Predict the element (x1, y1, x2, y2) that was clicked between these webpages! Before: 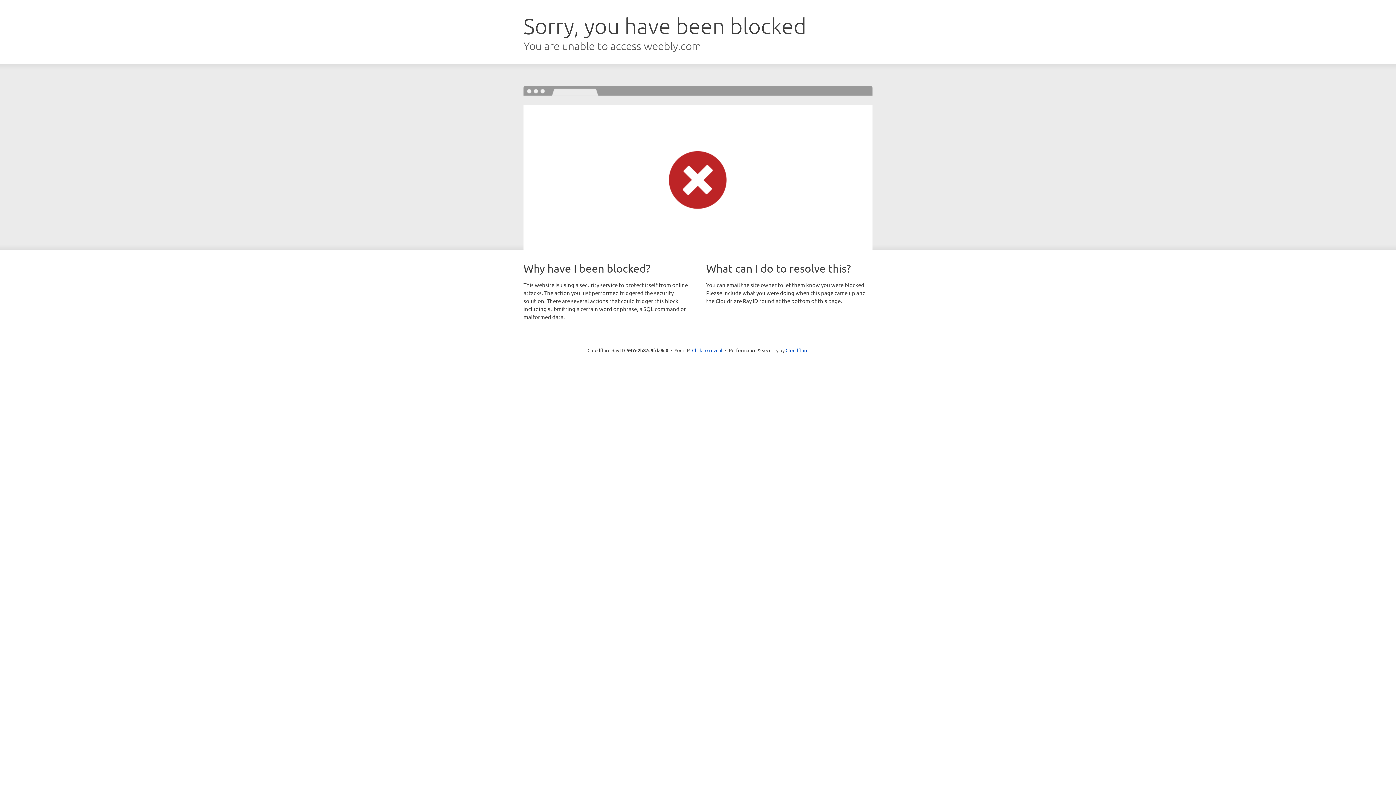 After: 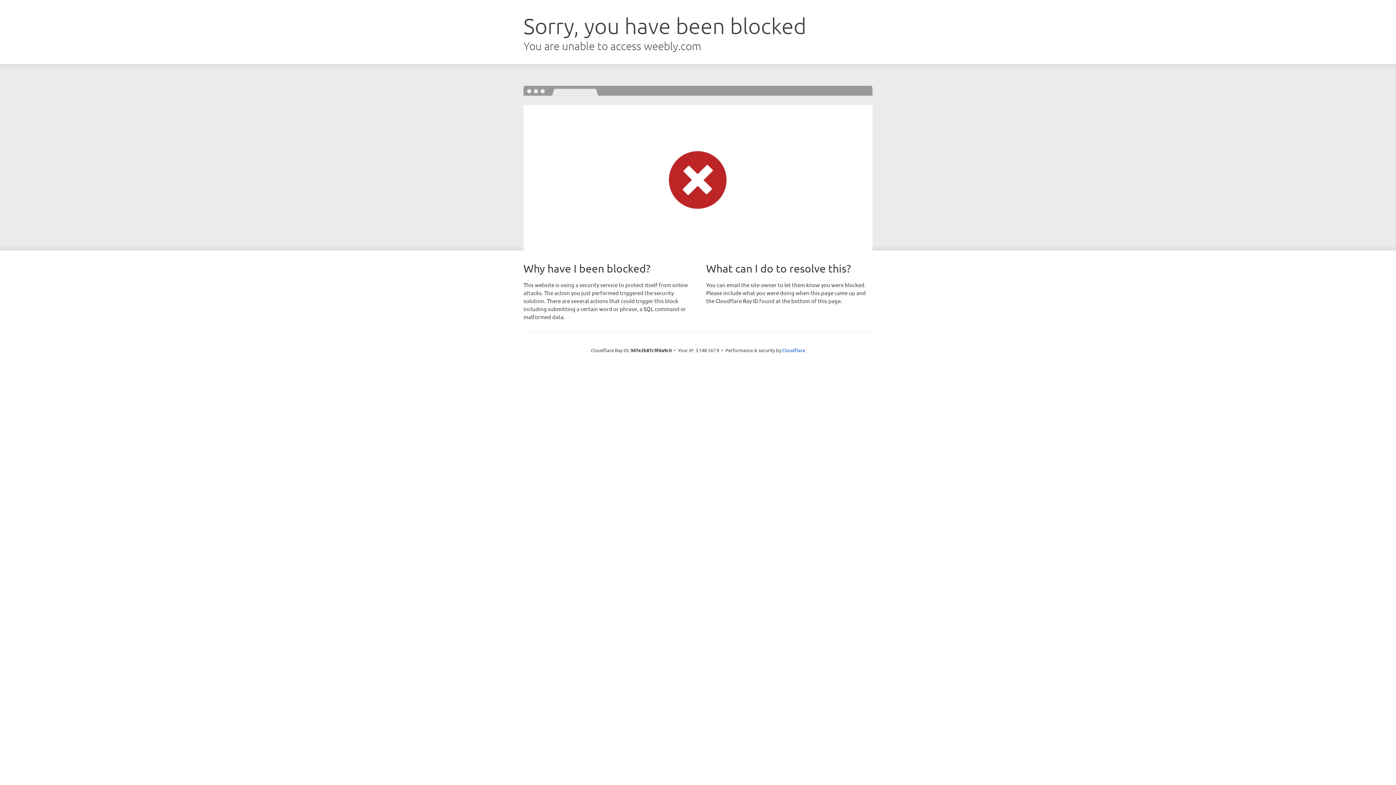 Action: label: Click to reveal bbox: (692, 346, 722, 353)